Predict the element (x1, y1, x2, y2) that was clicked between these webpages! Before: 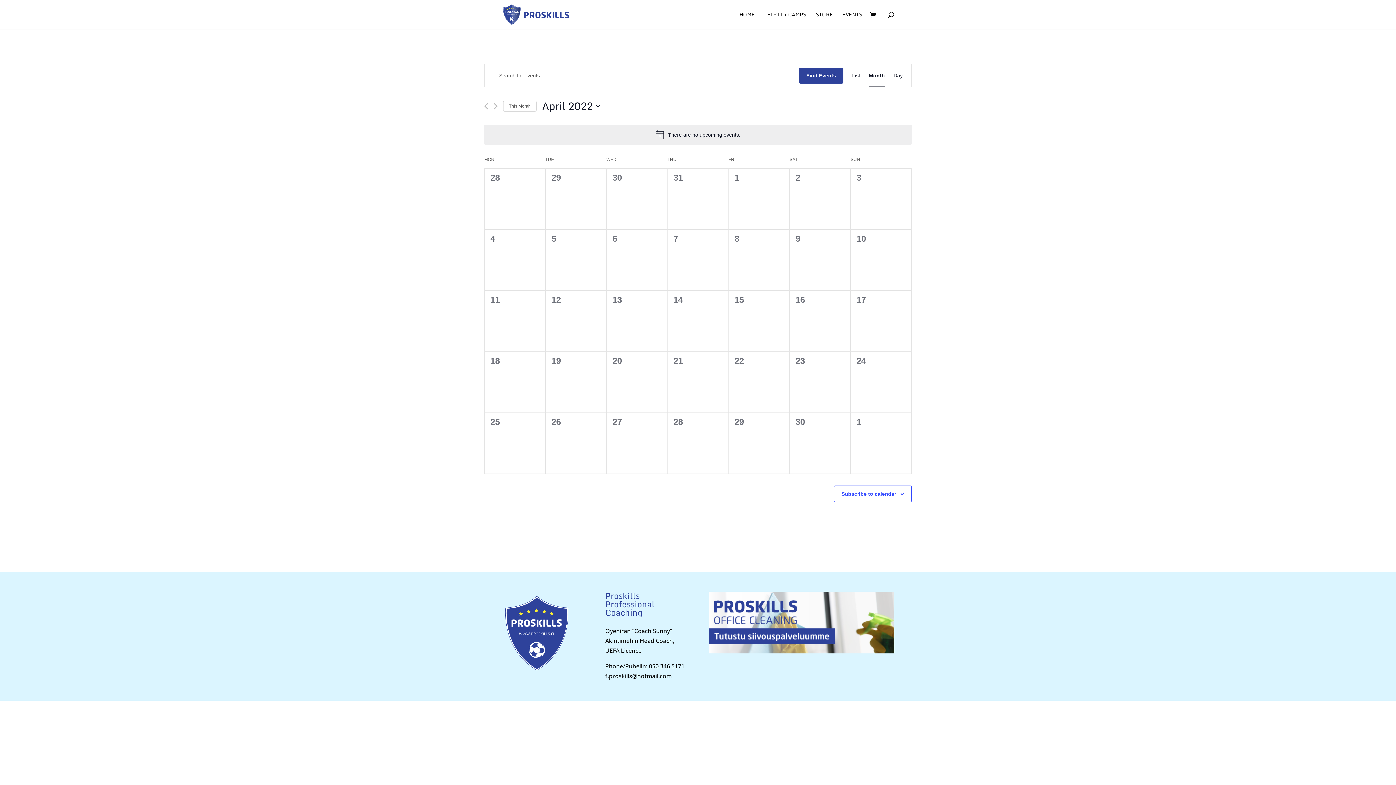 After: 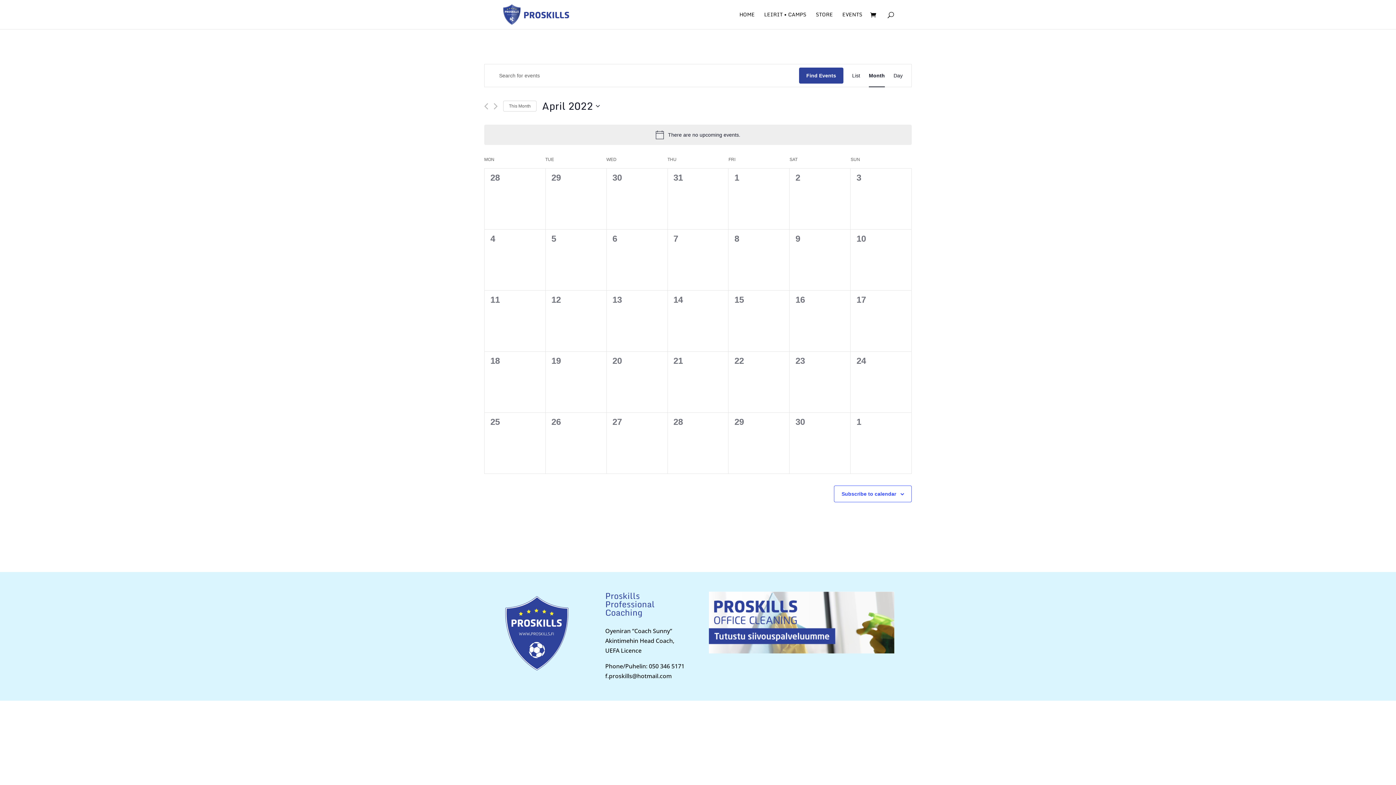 Action: label: Month bbox: (869, 64, 885, 86)